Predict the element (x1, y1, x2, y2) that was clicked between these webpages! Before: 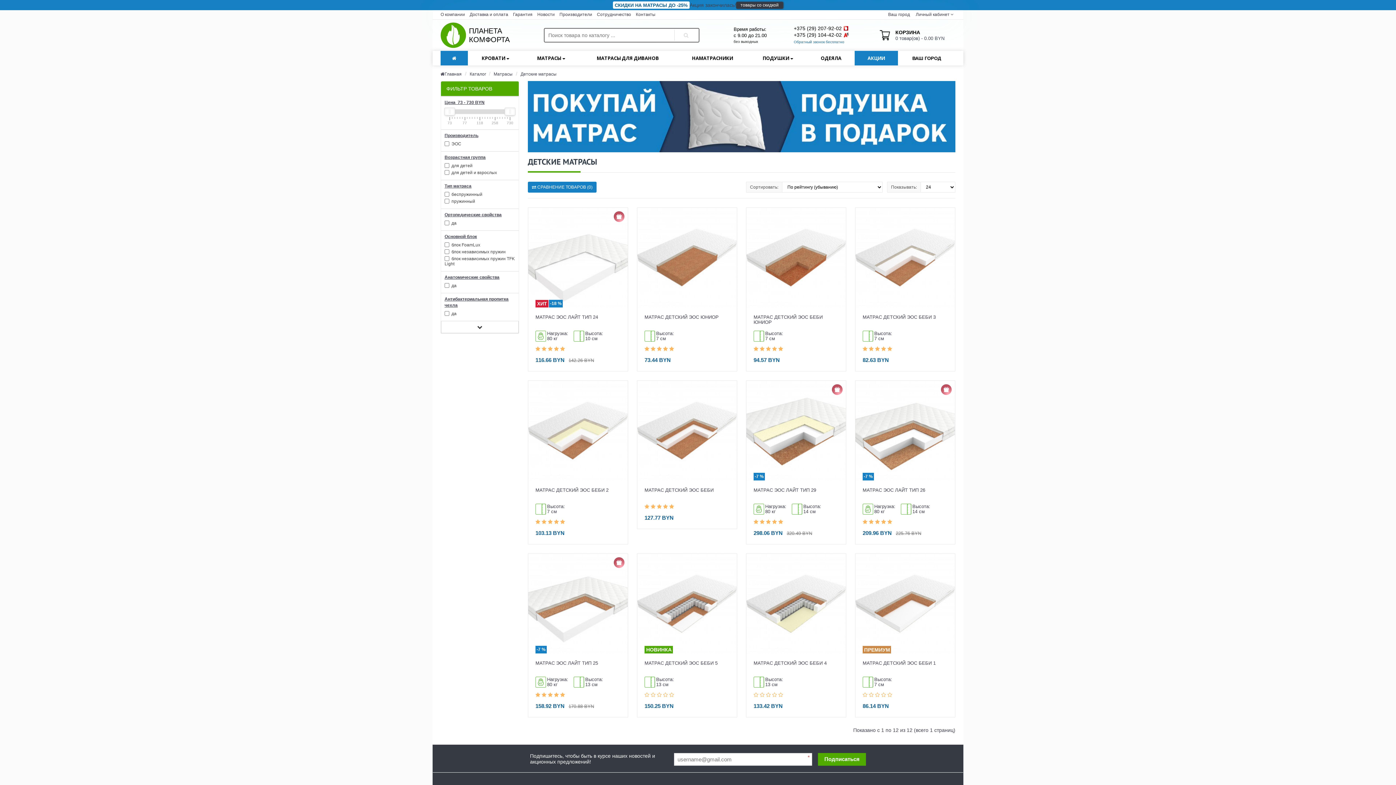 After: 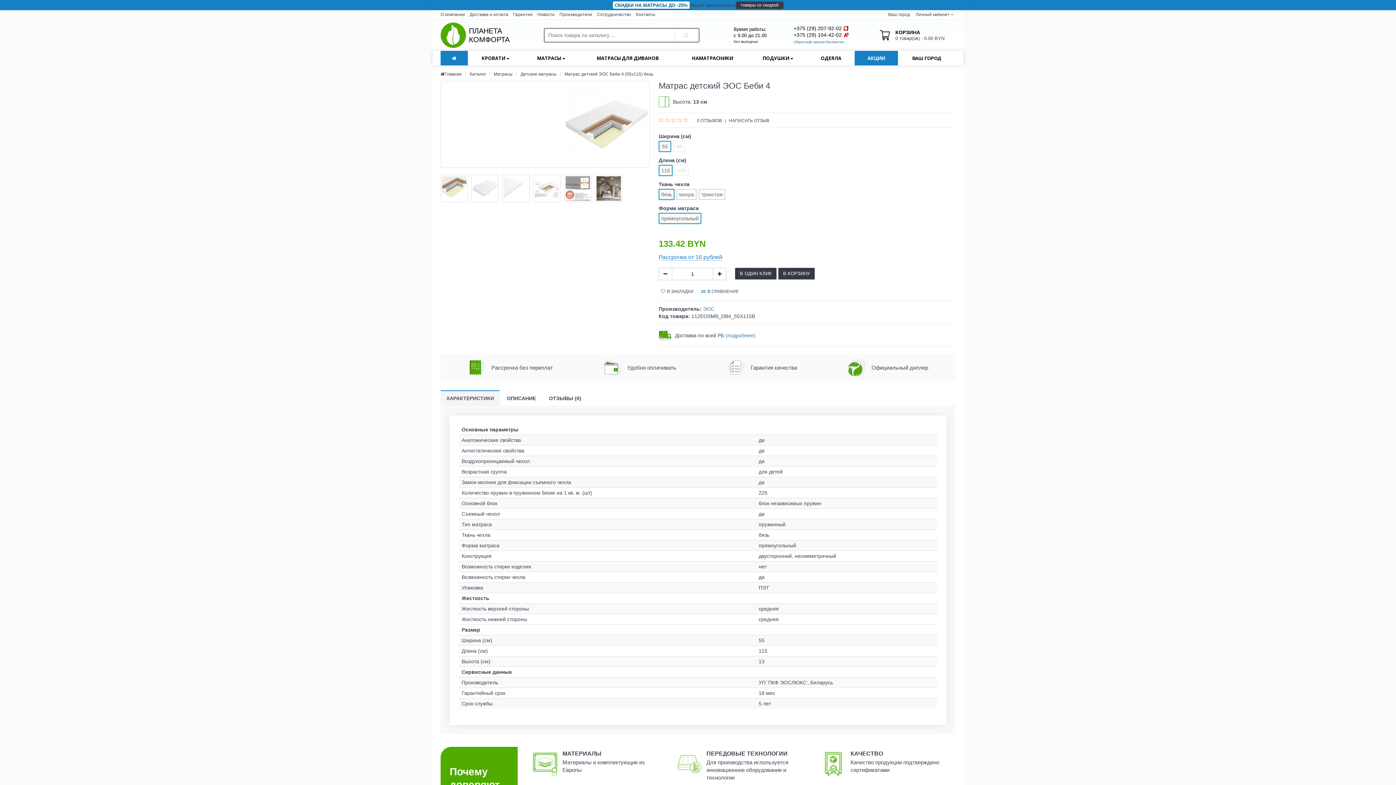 Action: bbox: (746, 554, 846, 653)